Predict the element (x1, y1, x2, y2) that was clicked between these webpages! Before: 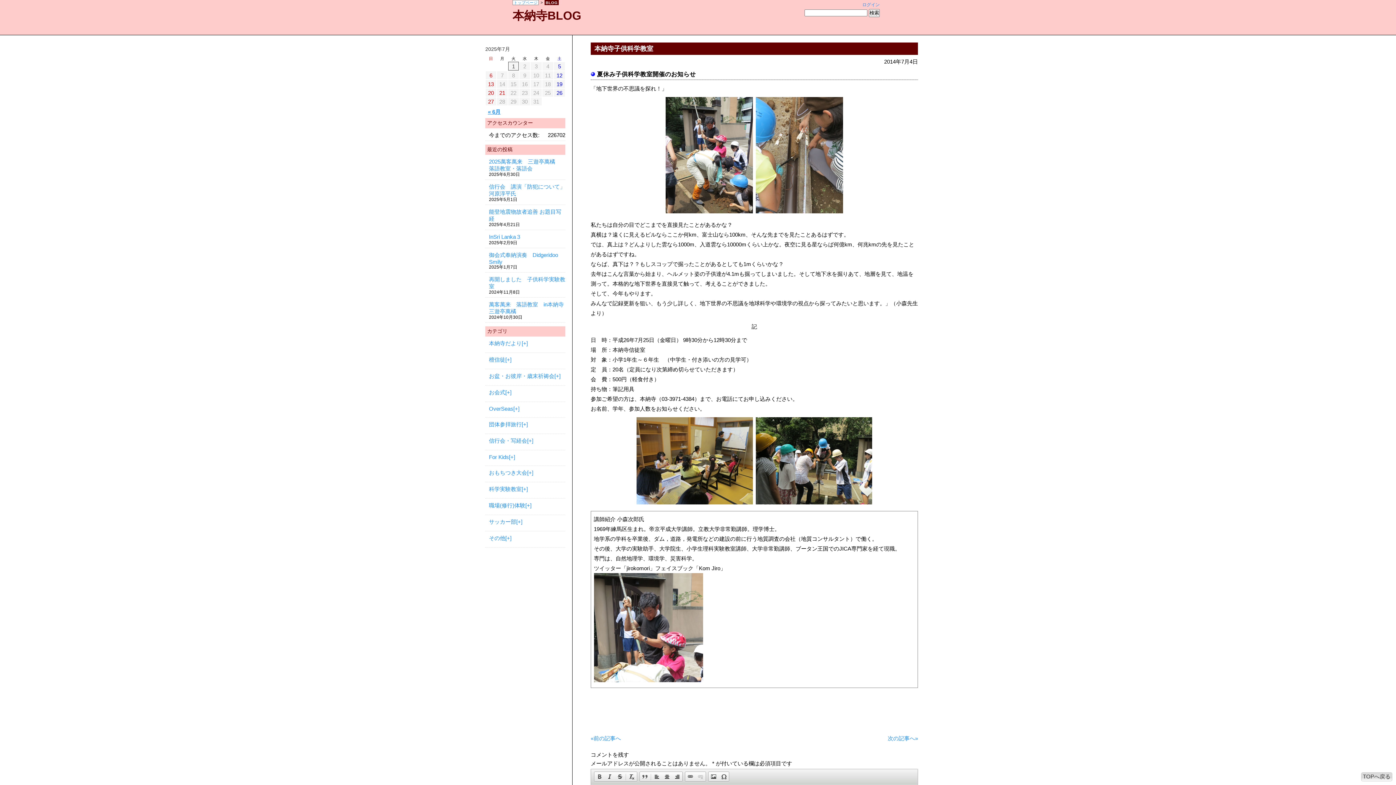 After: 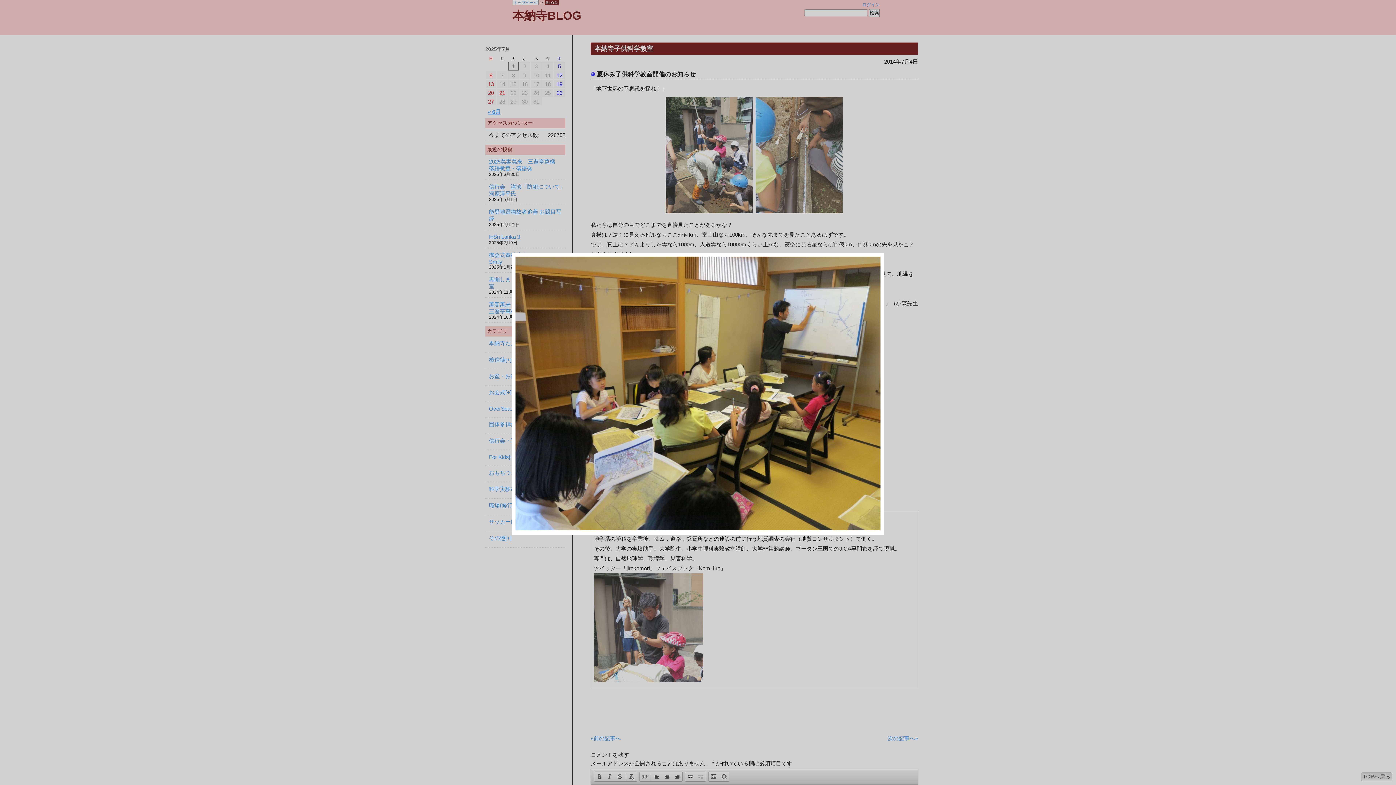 Action: bbox: (636, 499, 753, 505)